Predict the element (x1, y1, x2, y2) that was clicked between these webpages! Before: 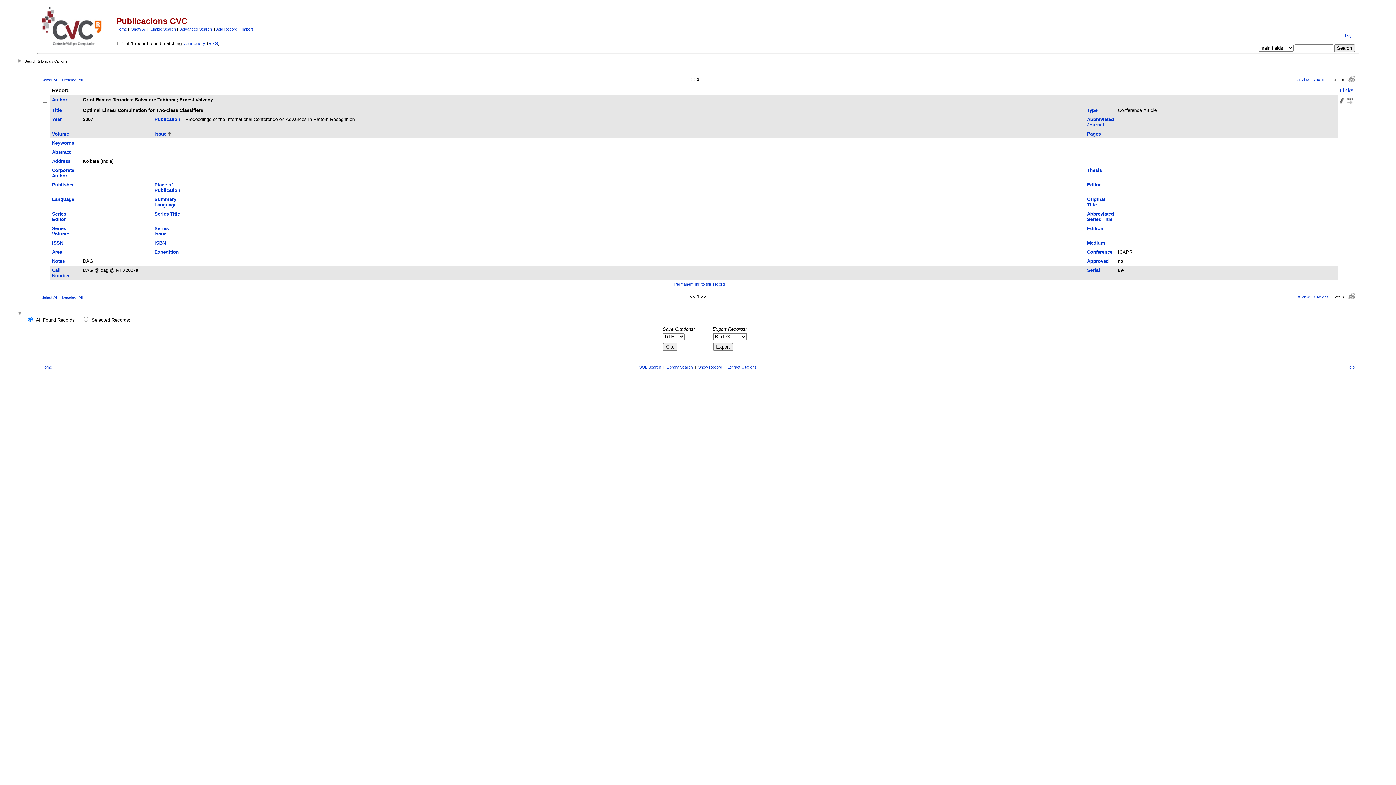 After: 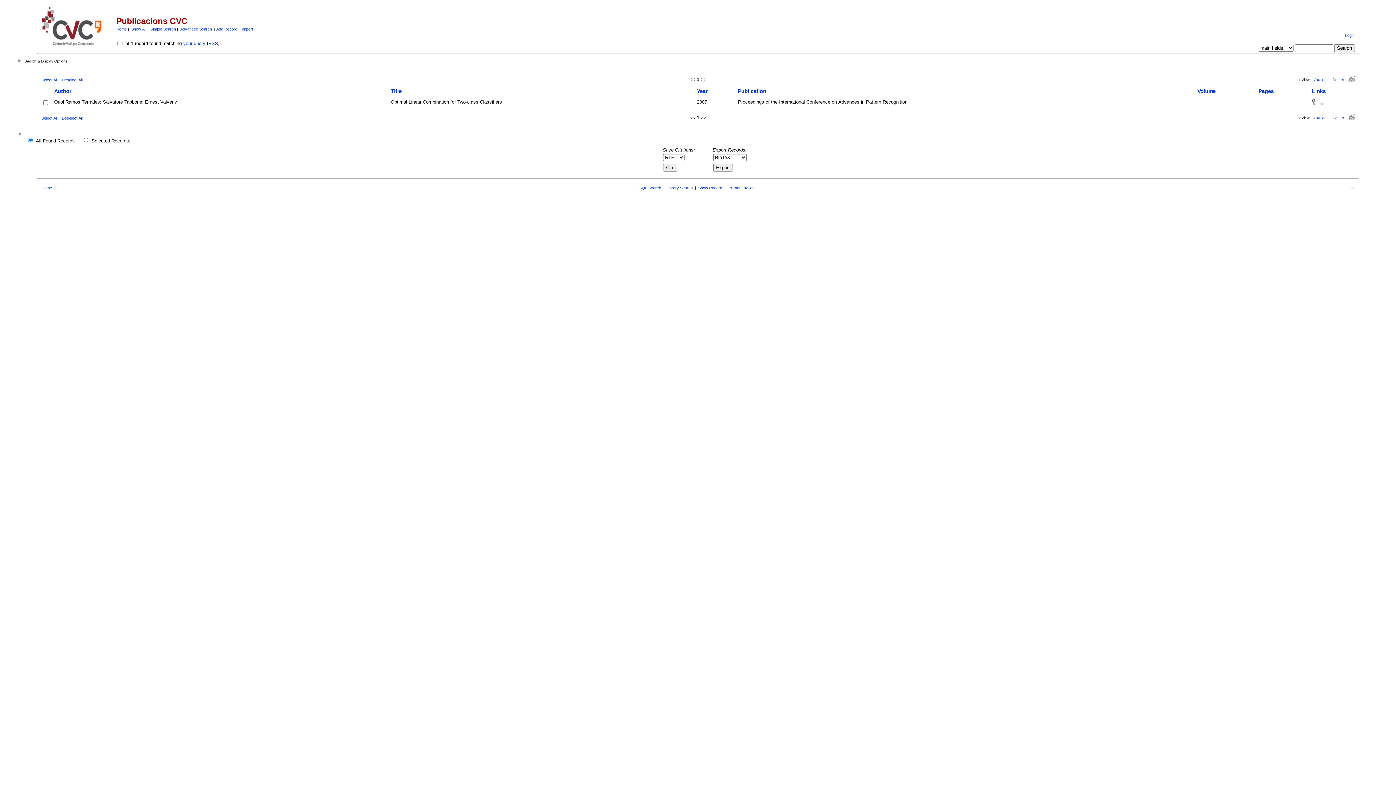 Action: bbox: (1294, 77, 1309, 81) label: List View